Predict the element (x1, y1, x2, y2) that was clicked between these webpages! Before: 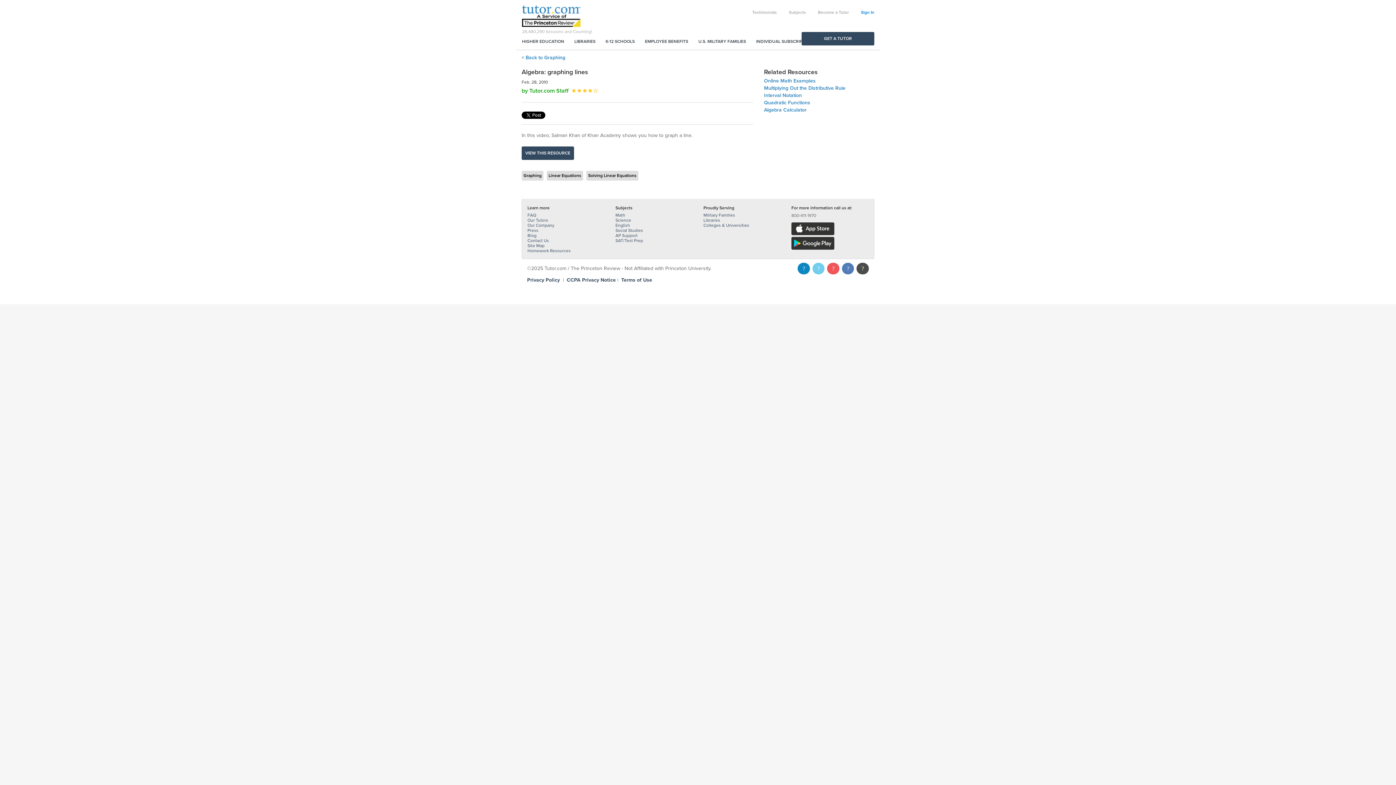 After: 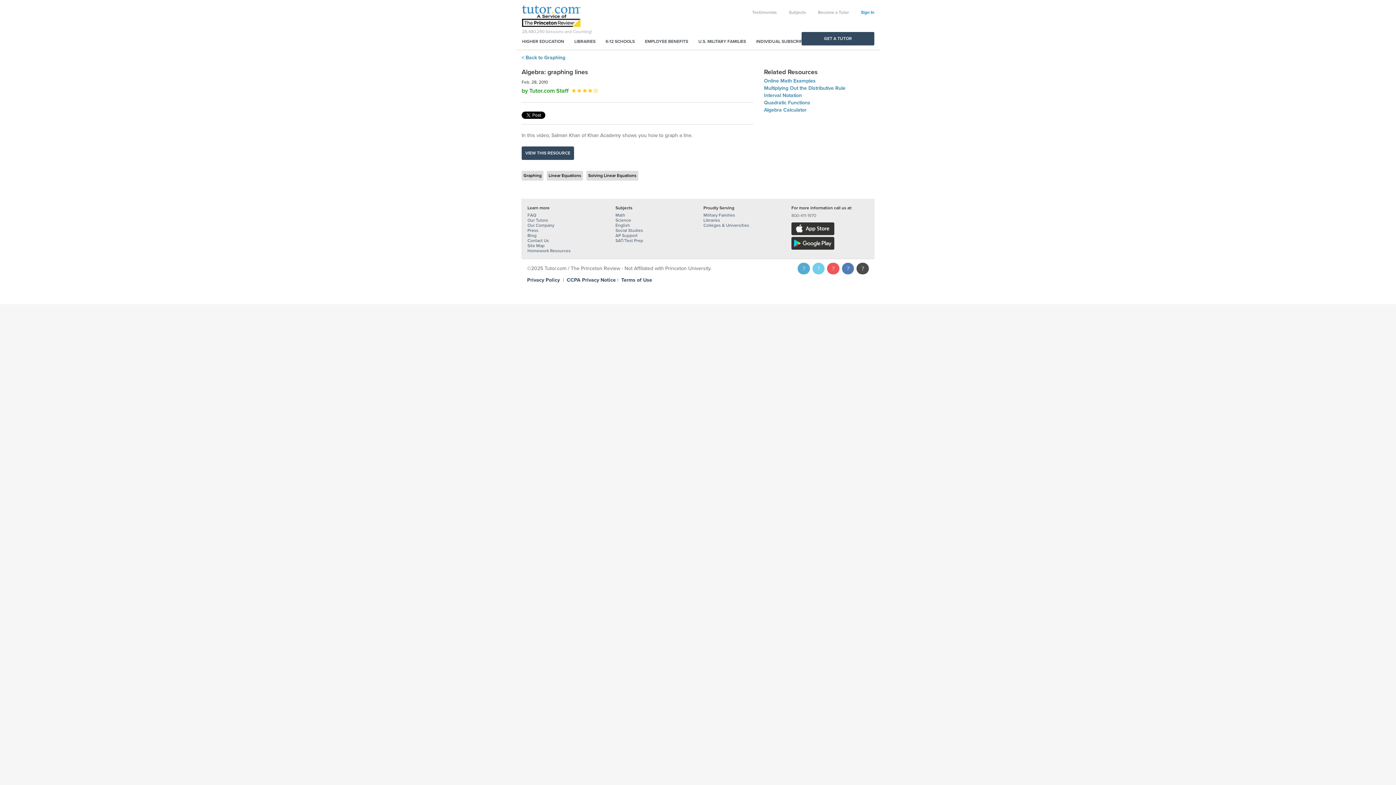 Action: bbox: (796, 266, 810, 271)